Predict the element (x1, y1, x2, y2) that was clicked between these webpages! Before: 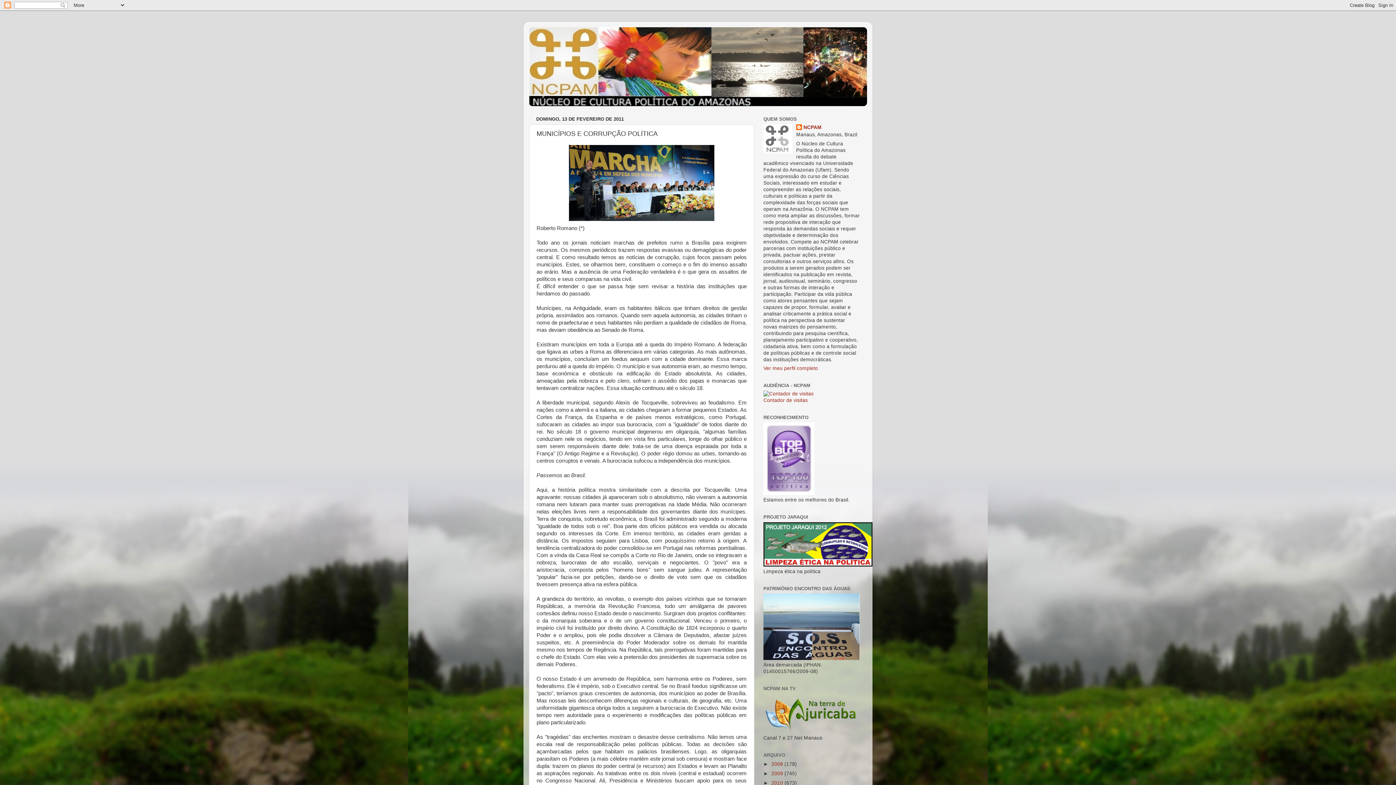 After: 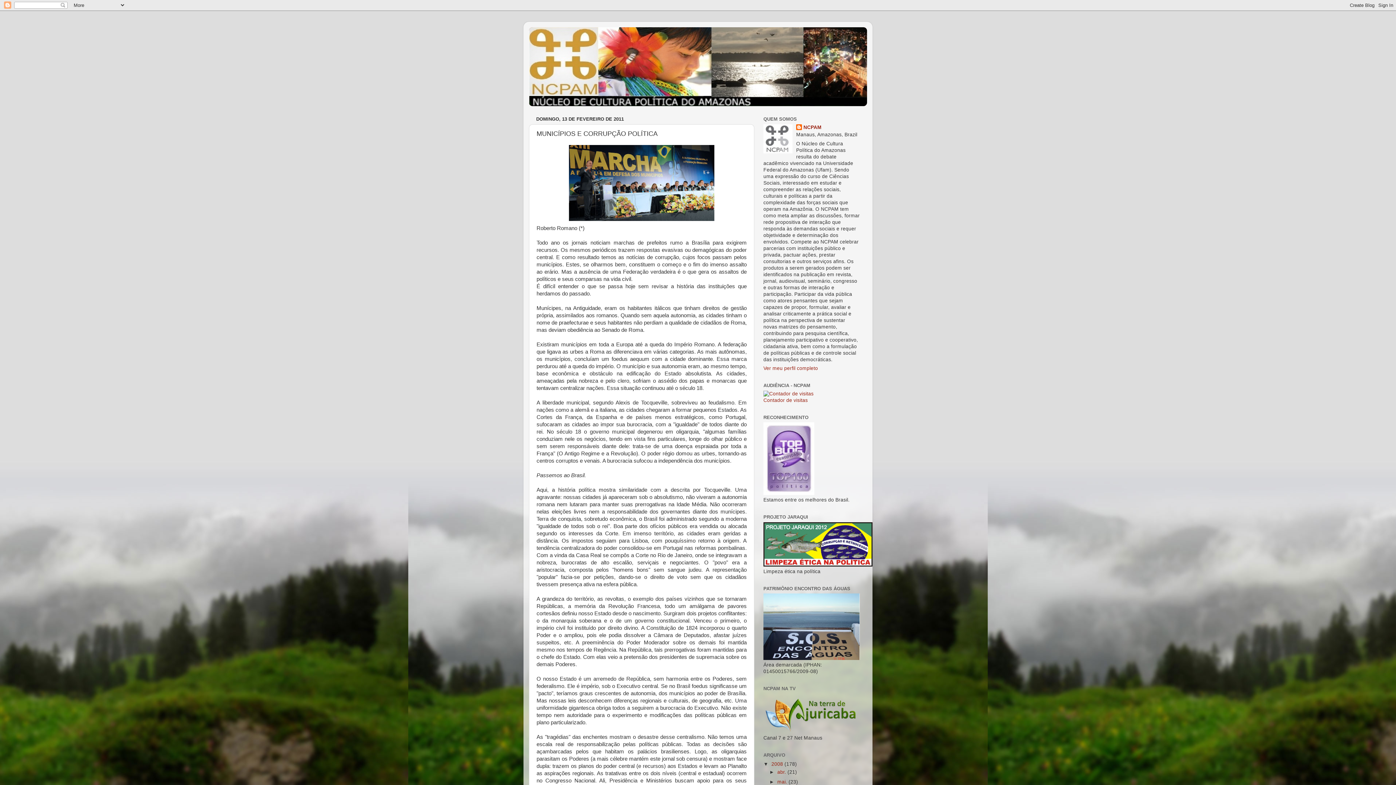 Action: bbox: (763, 761, 771, 767) label: ►  